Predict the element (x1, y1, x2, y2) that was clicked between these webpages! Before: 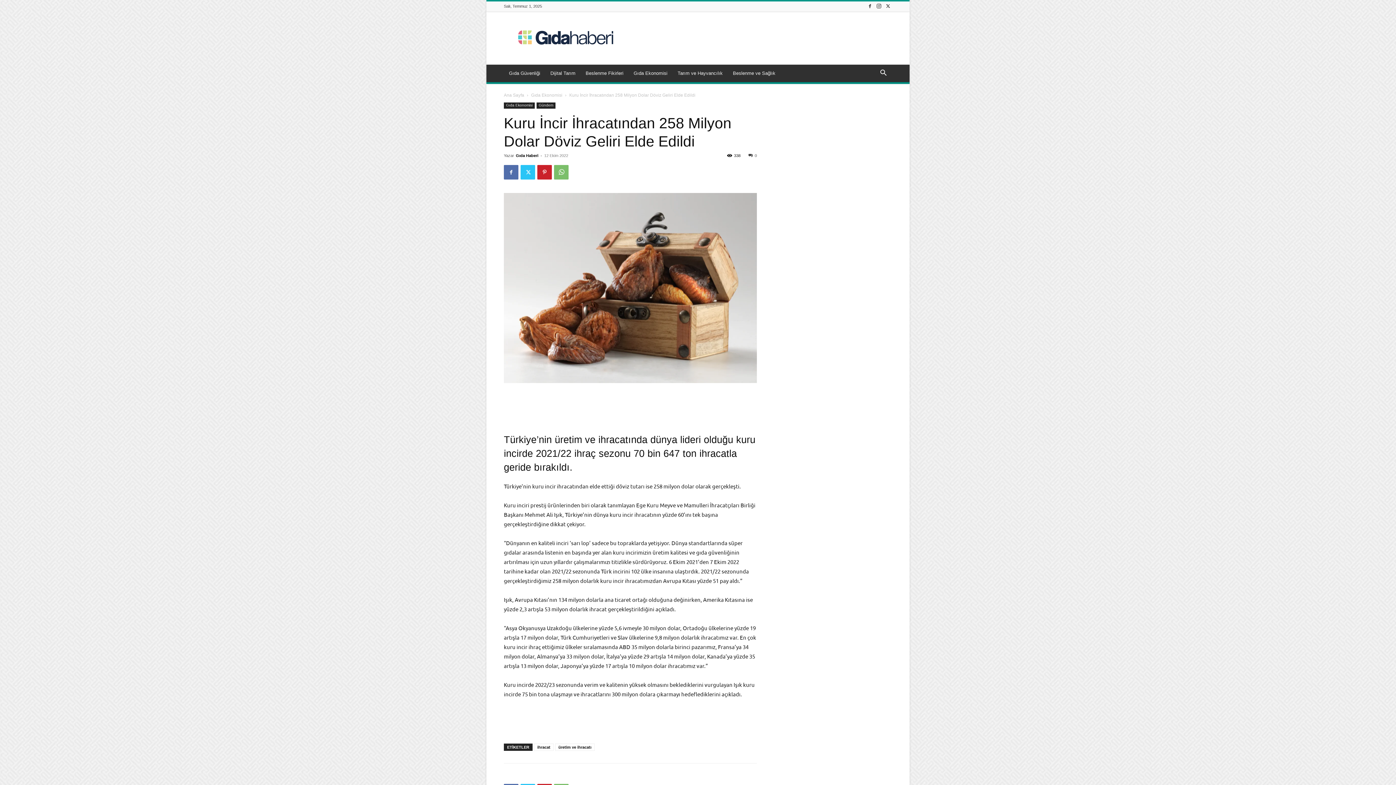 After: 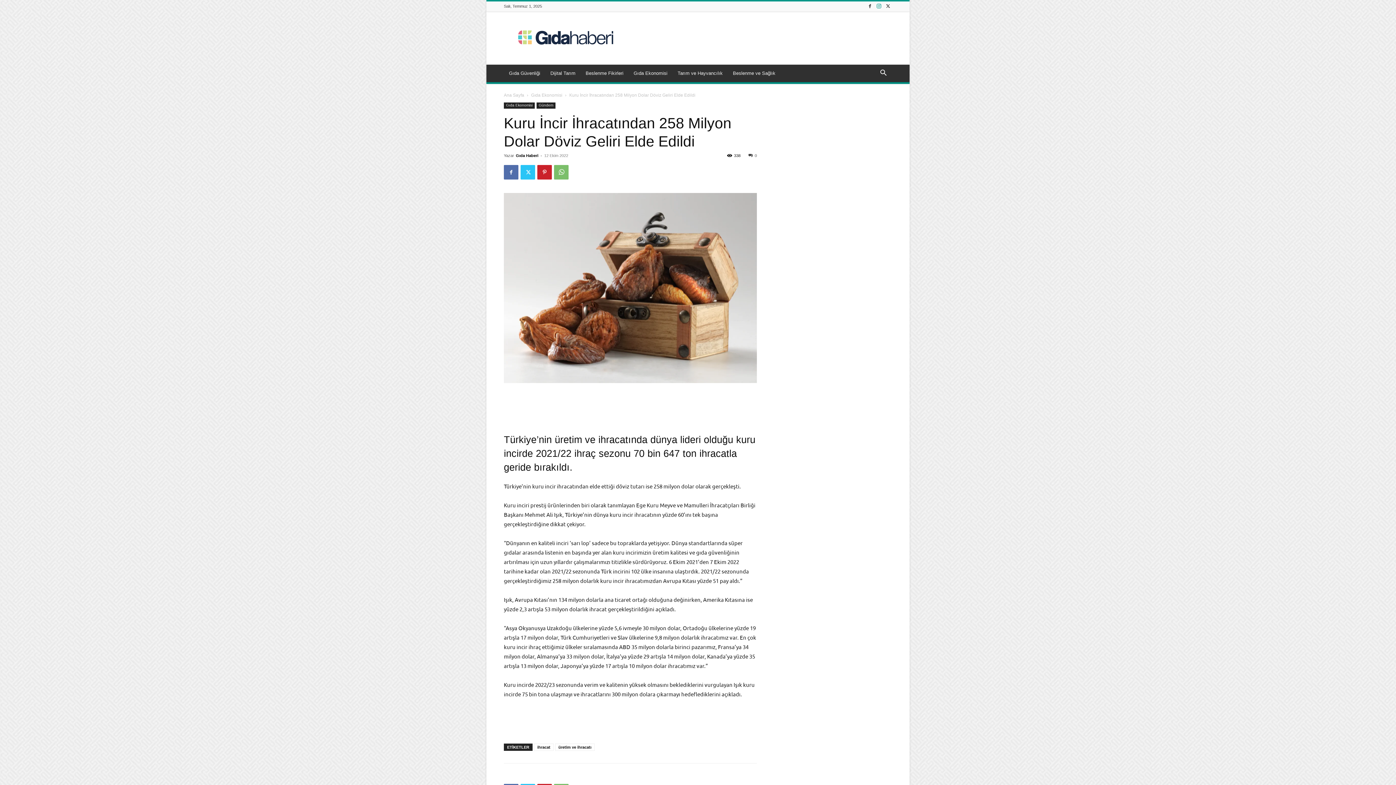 Action: bbox: (875, 1, 883, 11)